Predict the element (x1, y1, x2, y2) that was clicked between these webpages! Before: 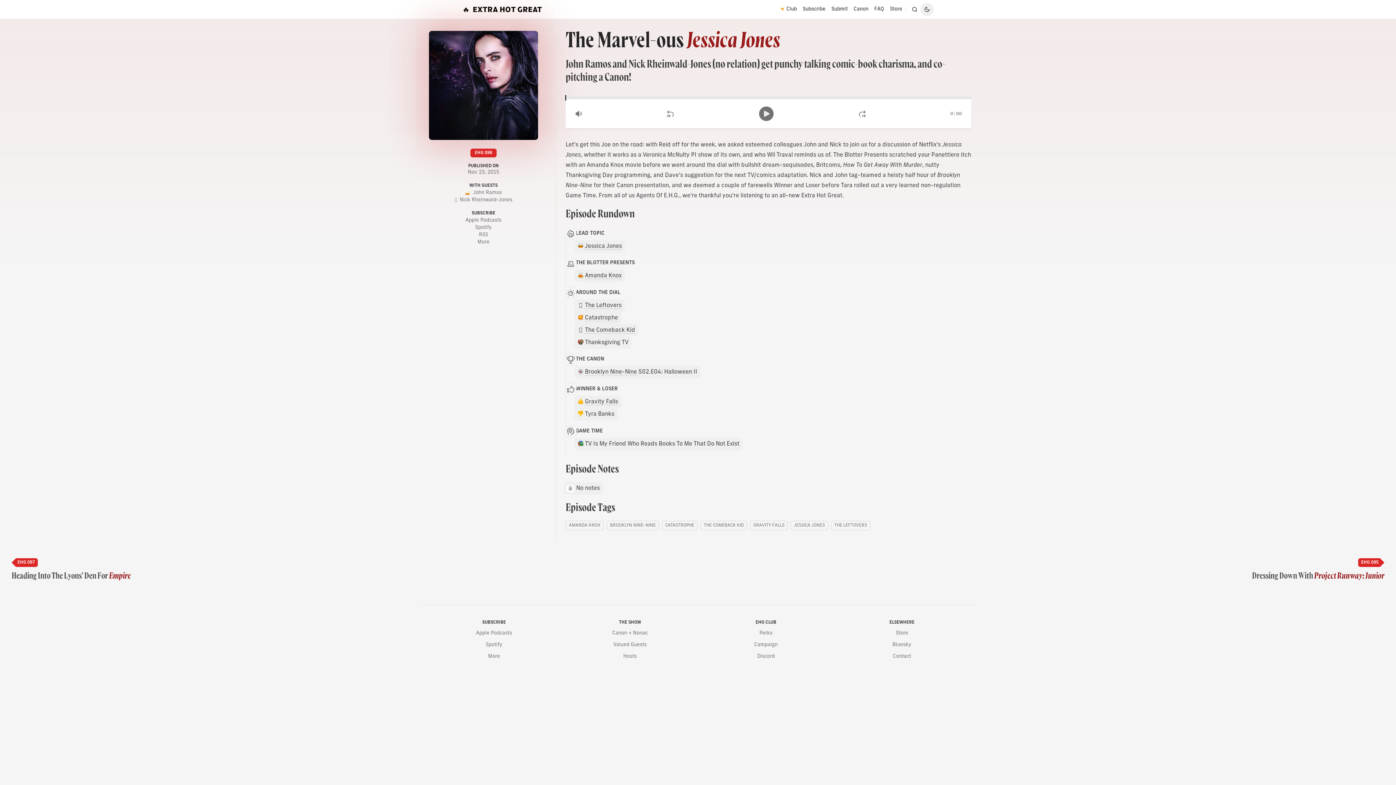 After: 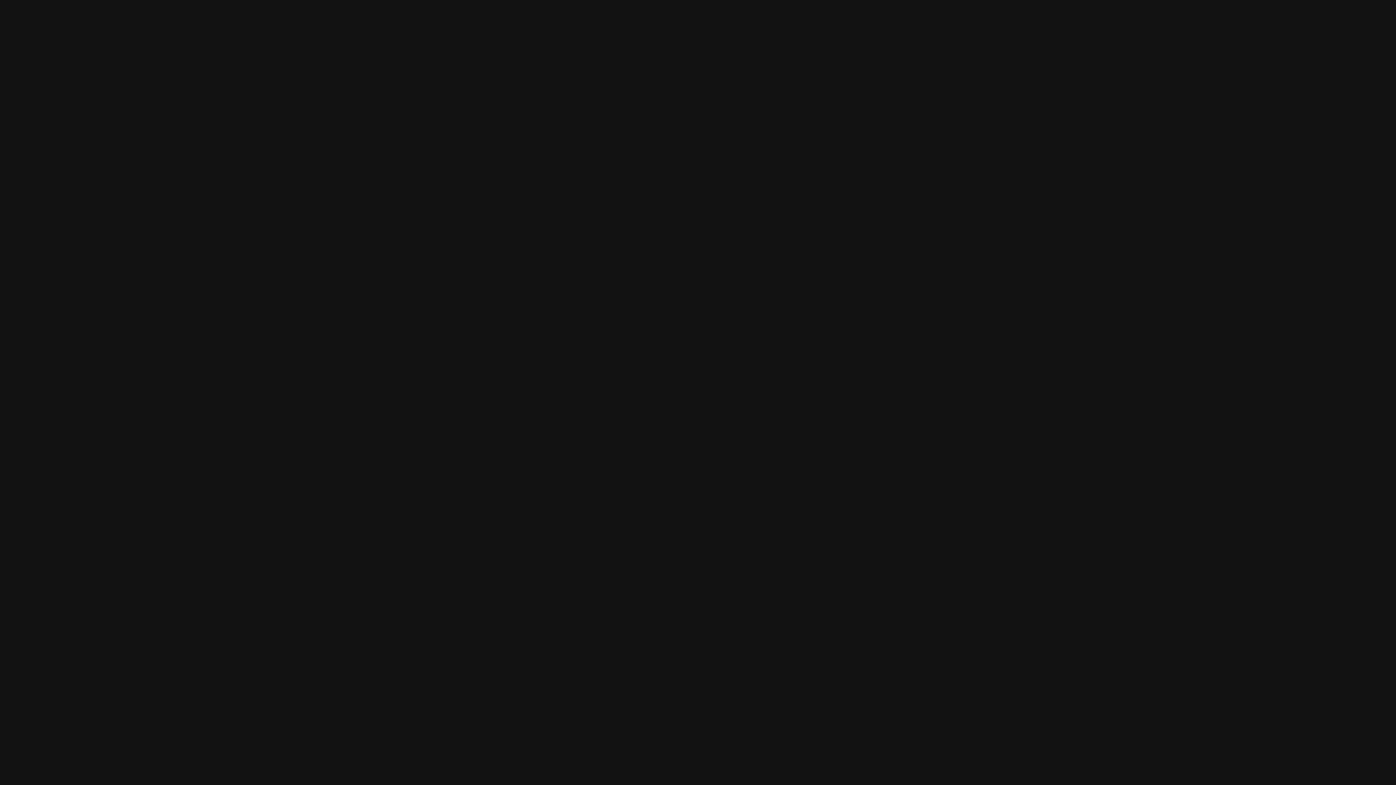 Action: bbox: (485, 642, 502, 647) label: Spotify